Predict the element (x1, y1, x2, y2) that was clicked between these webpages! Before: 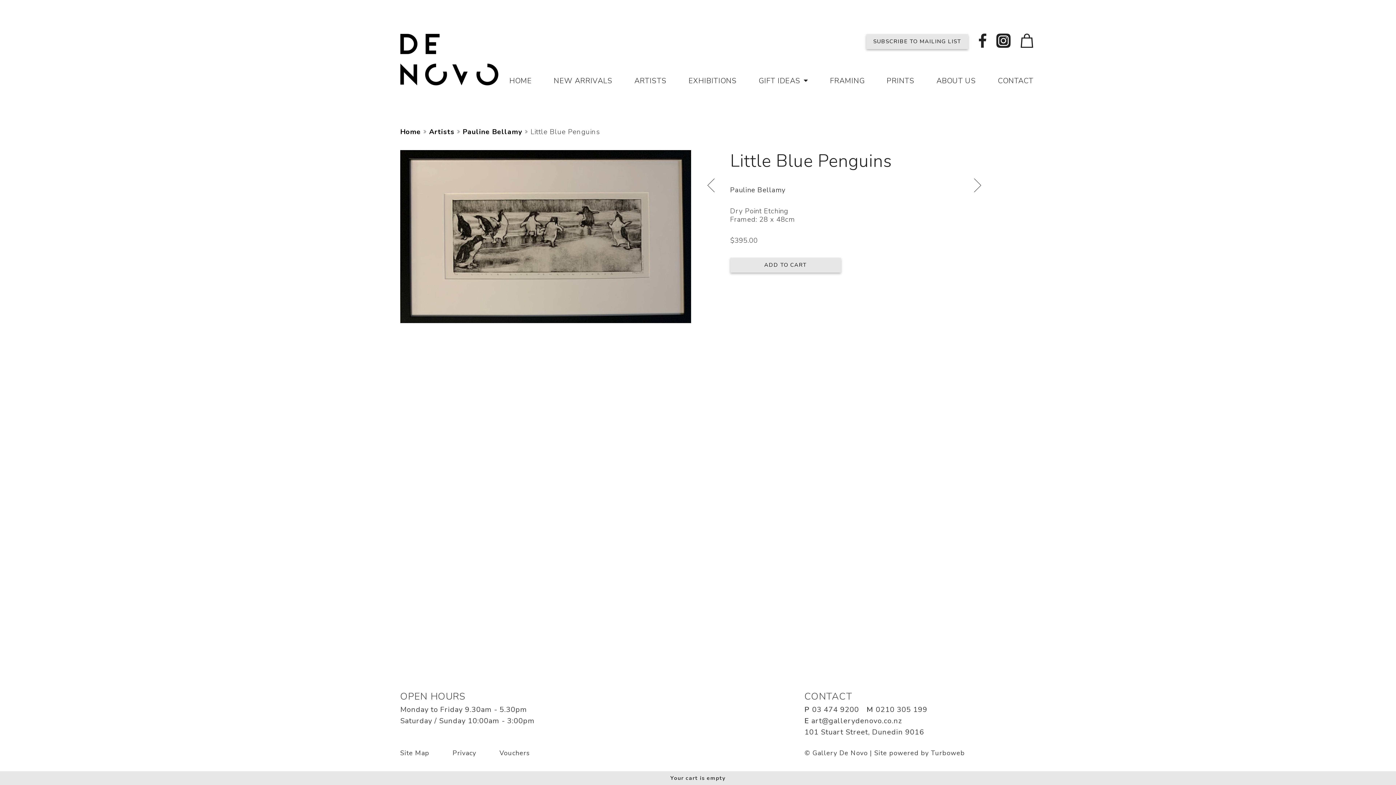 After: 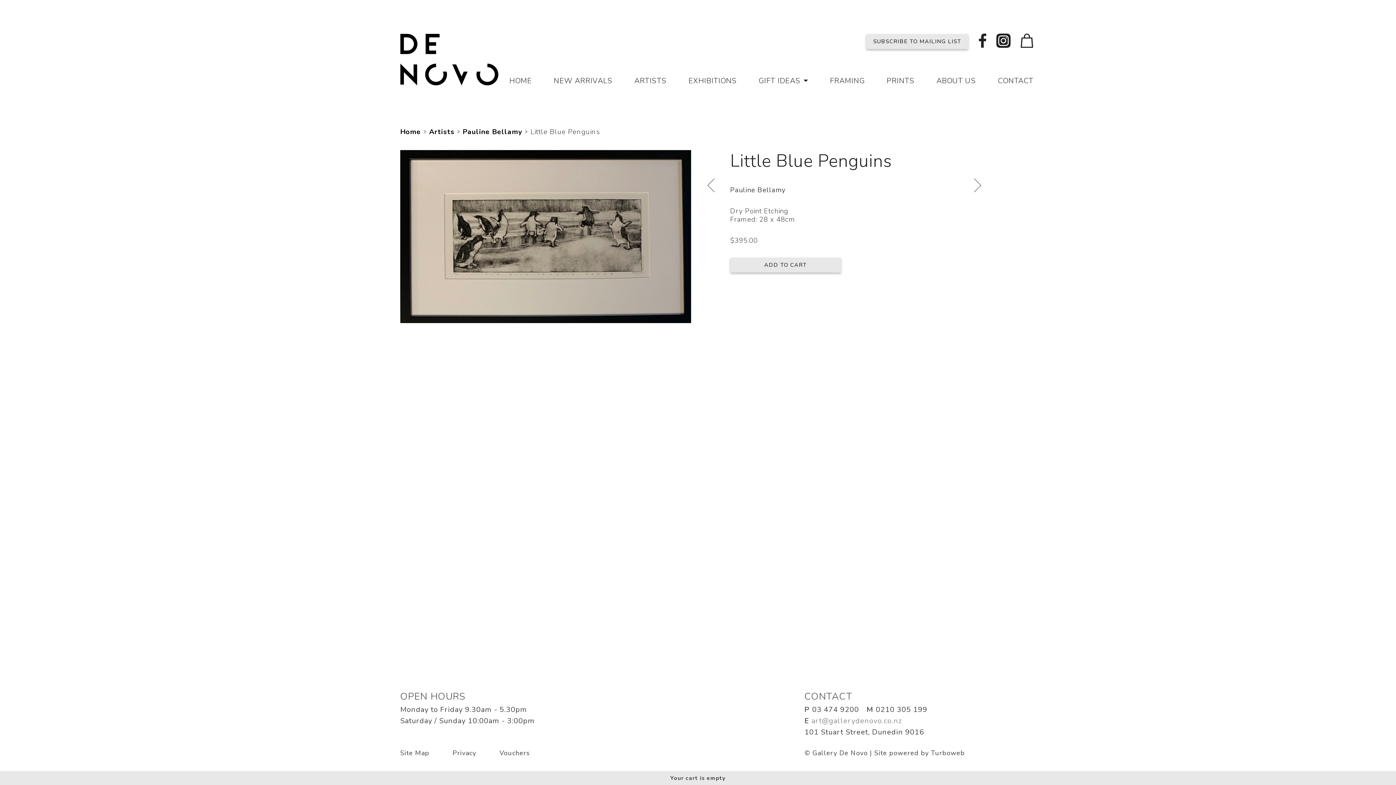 Action: label: art@gallerydenovo.co.nz bbox: (811, 716, 902, 726)